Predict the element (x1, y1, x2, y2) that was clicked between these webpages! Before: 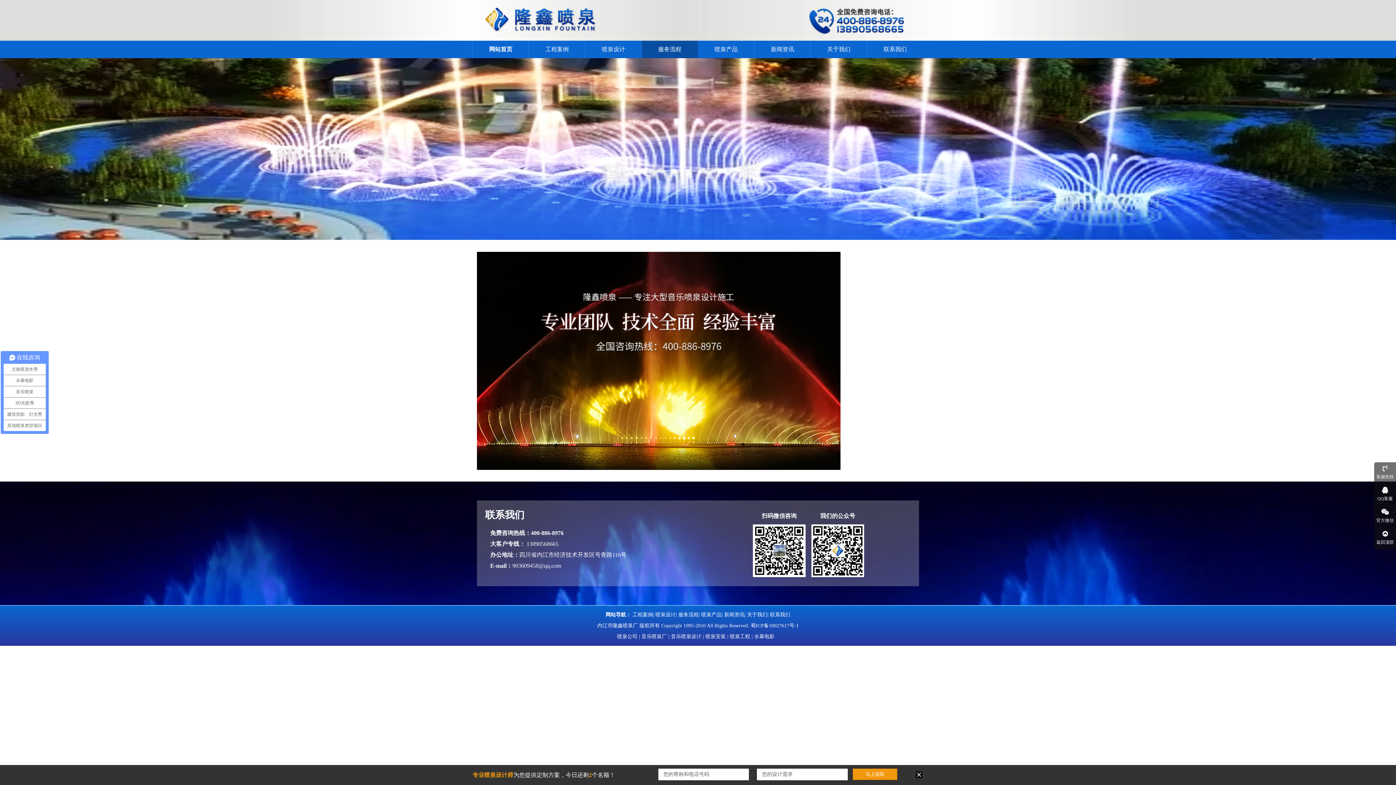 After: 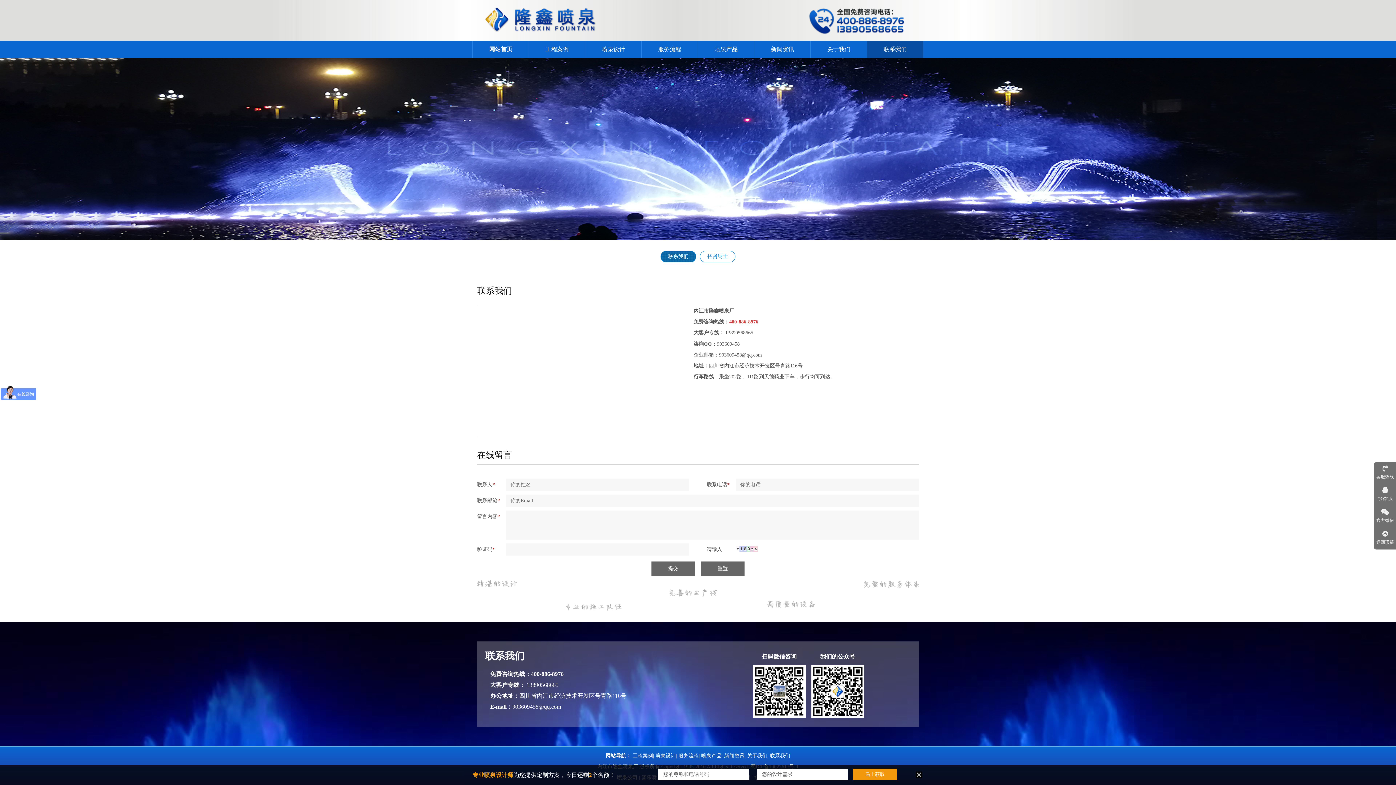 Action: label: 联系我们 bbox: (867, 40, 923, 58)